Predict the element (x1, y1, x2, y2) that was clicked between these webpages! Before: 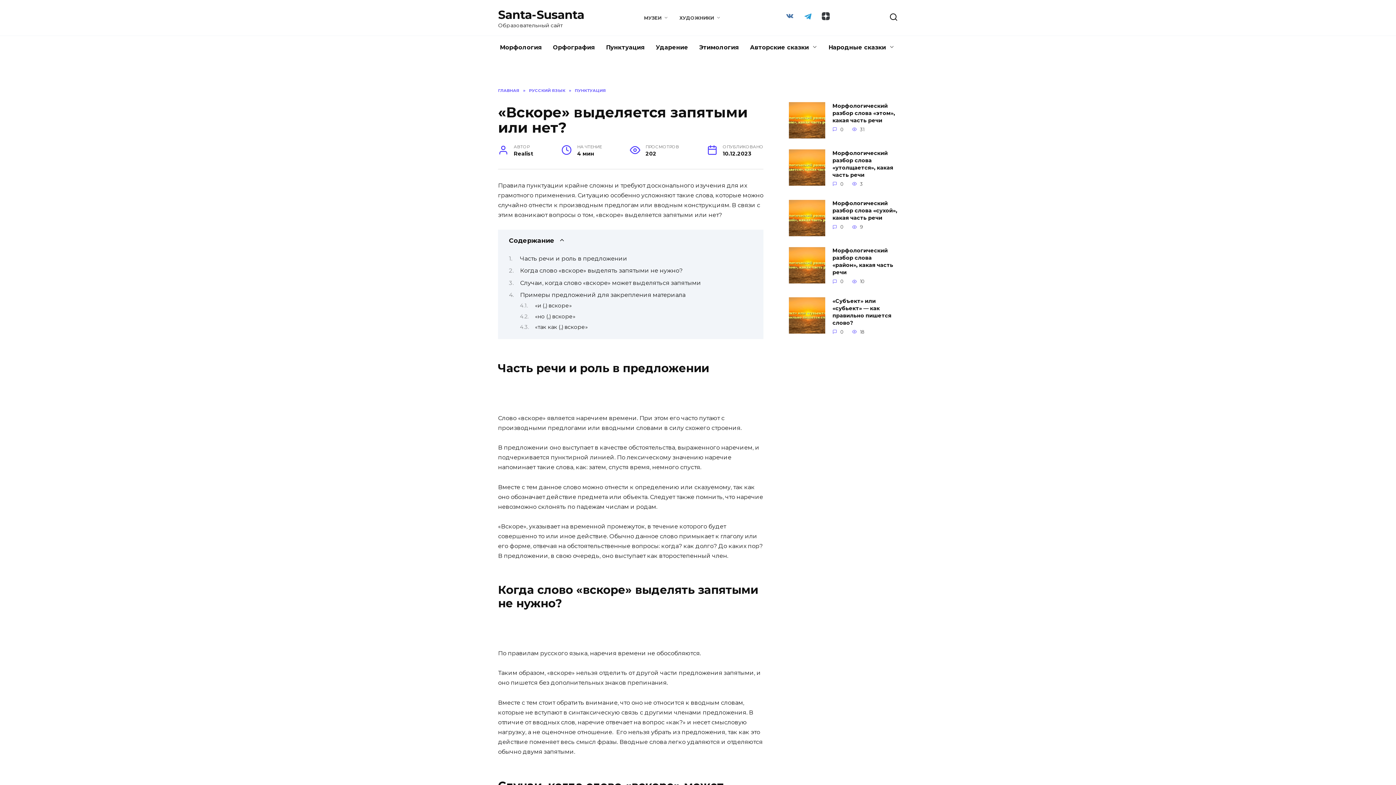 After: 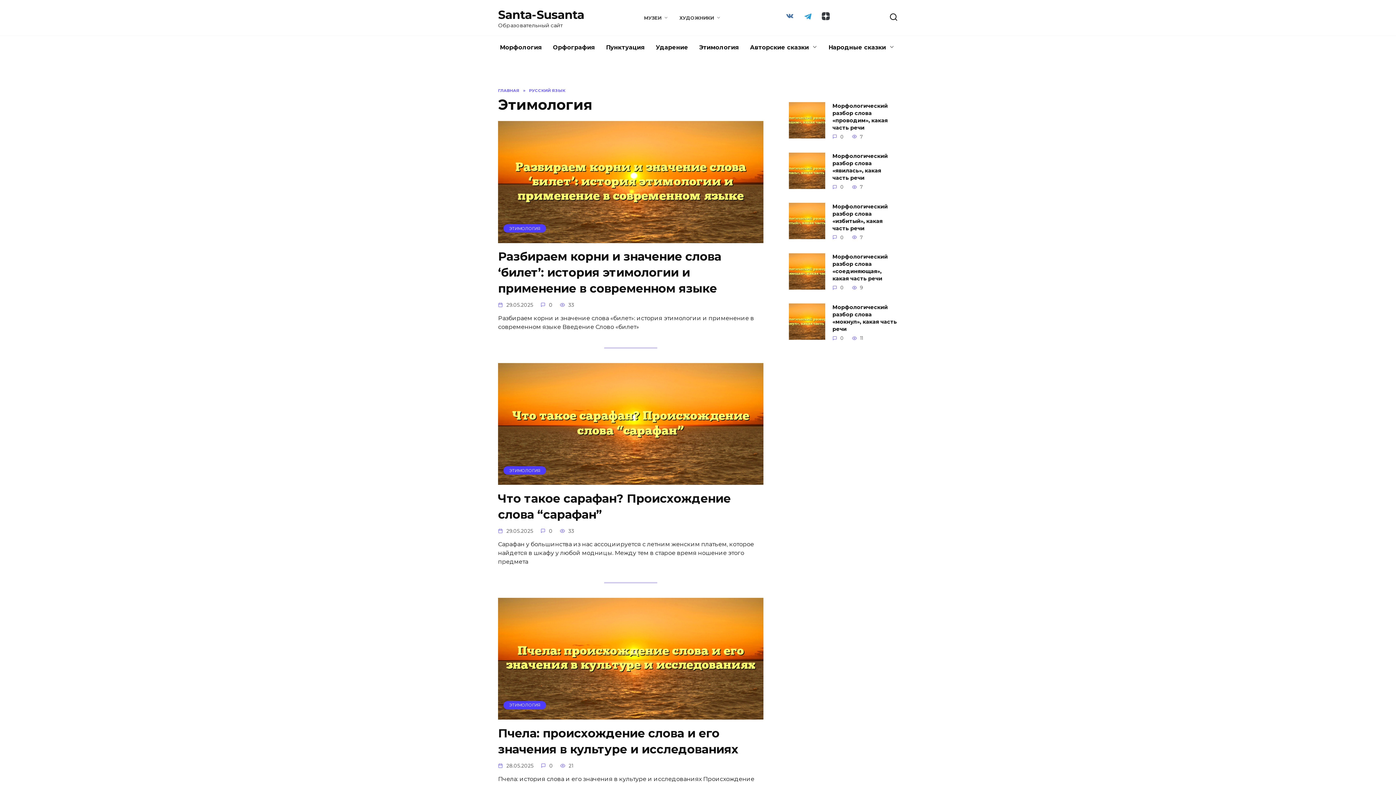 Action: bbox: (693, 36, 744, 59) label: Этимология